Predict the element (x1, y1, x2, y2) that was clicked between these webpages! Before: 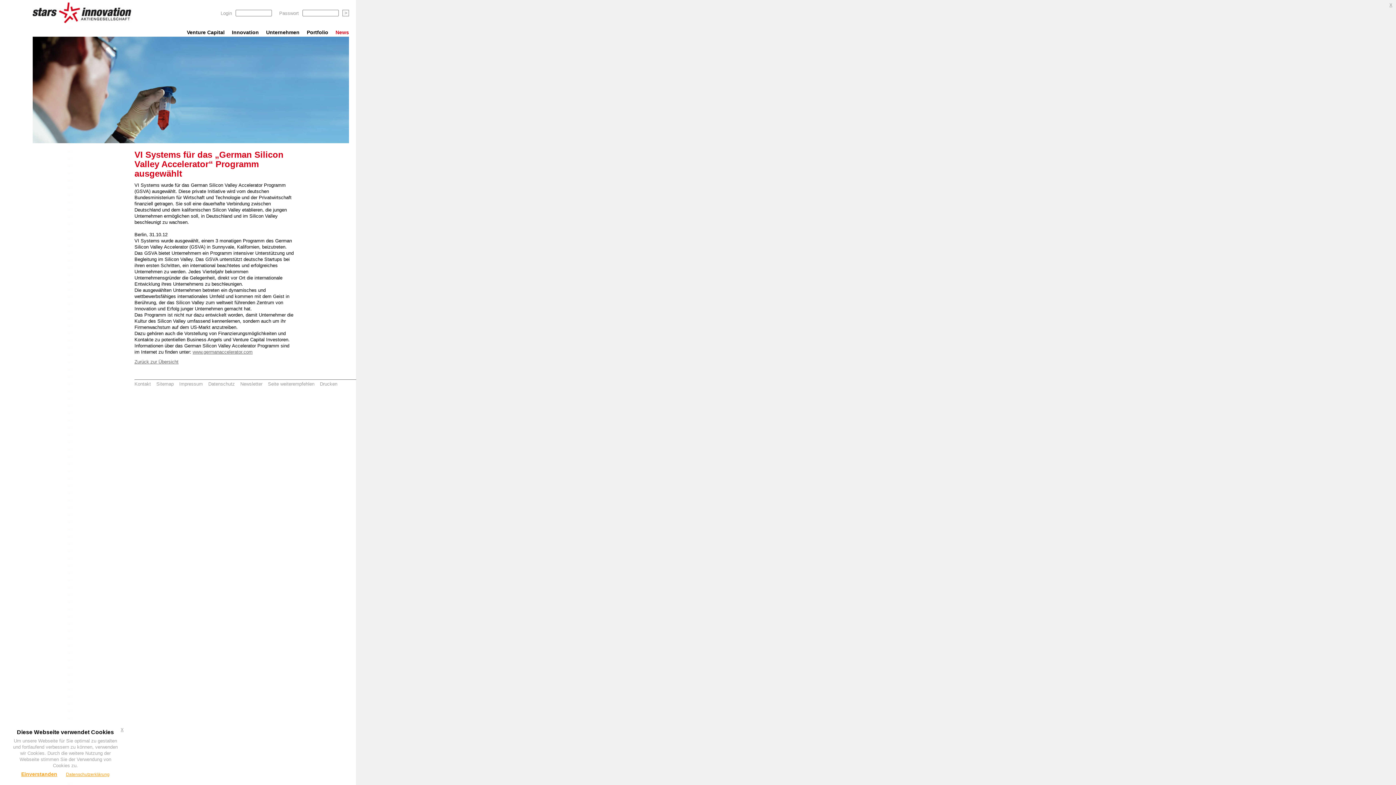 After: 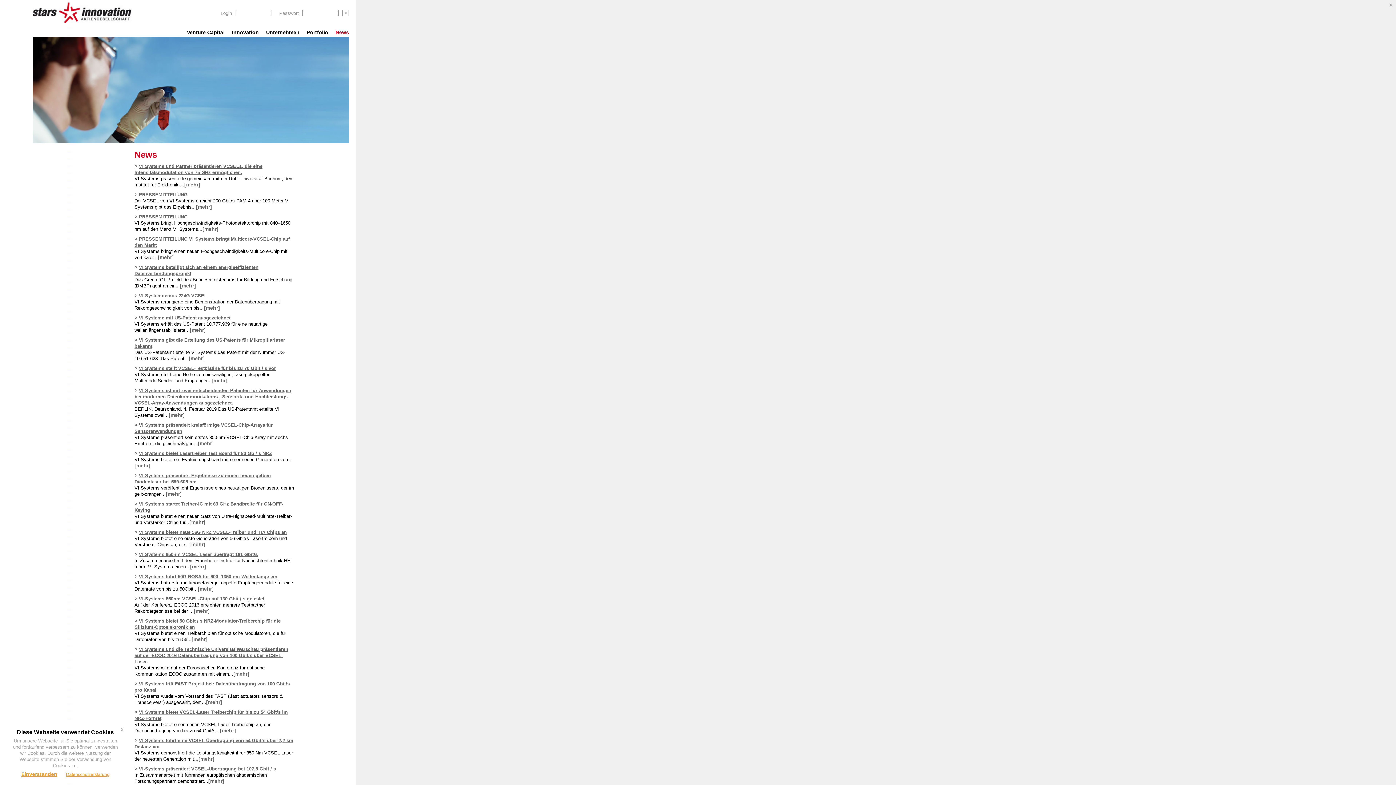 Action: label: Zurück zur Übersicht bbox: (134, 359, 178, 364)